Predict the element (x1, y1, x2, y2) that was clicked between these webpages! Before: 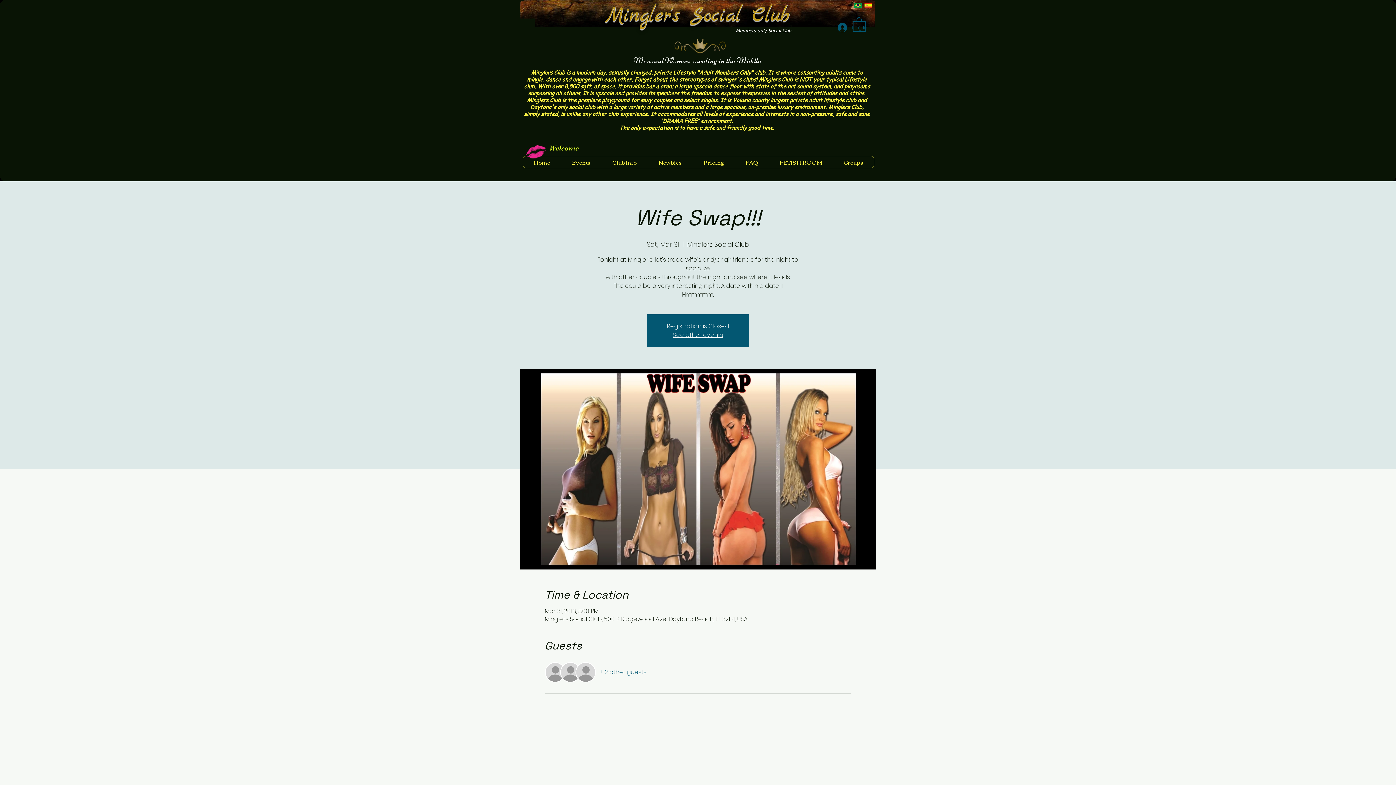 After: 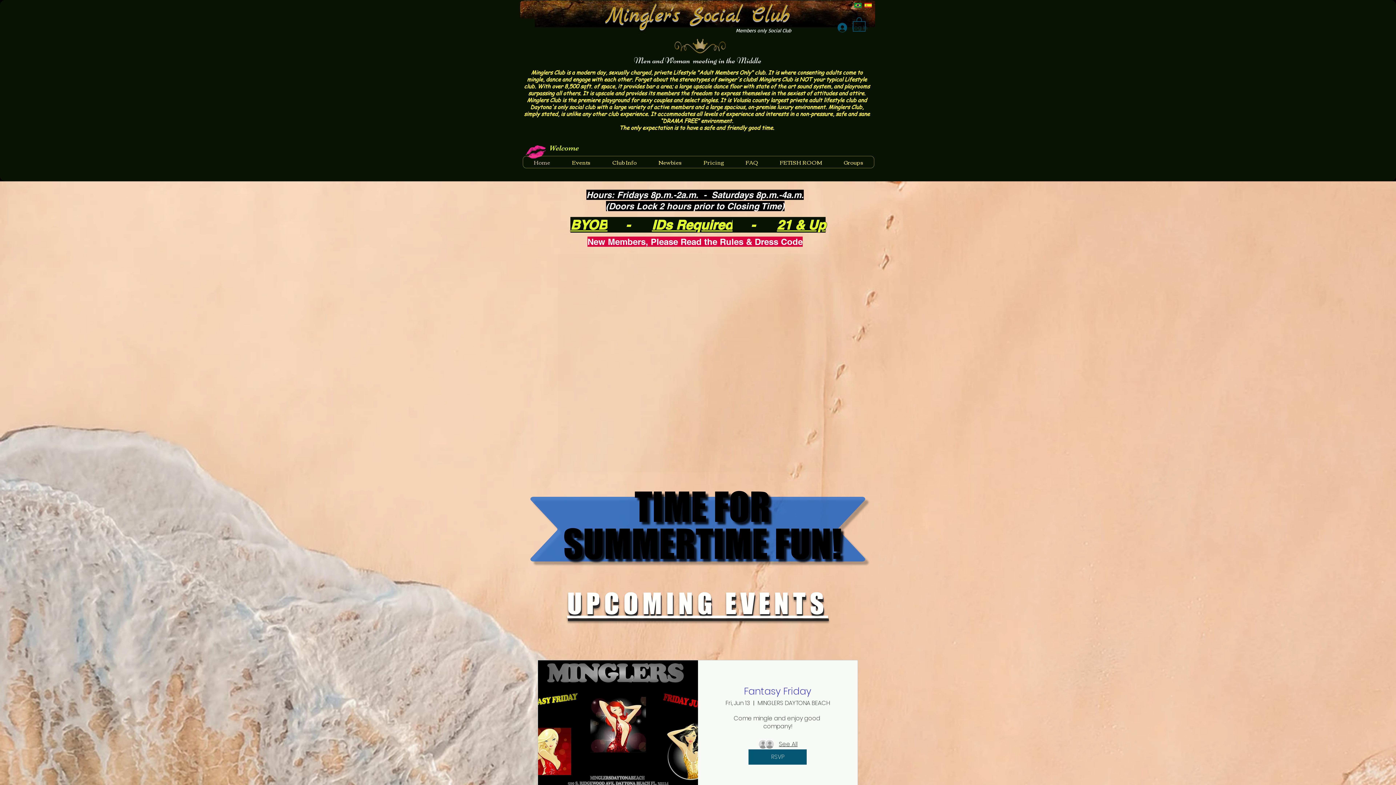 Action: bbox: (673, 330, 723, 339) label: See other events